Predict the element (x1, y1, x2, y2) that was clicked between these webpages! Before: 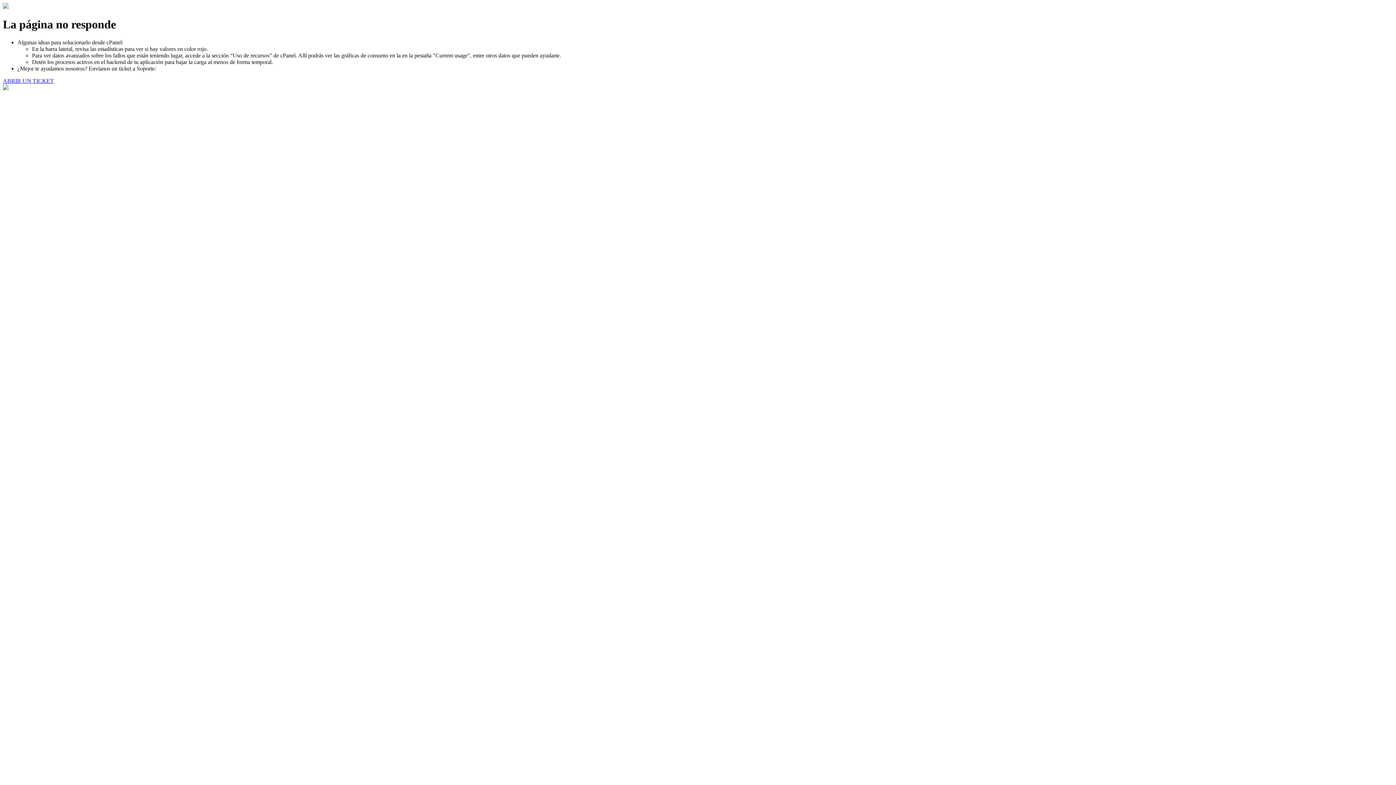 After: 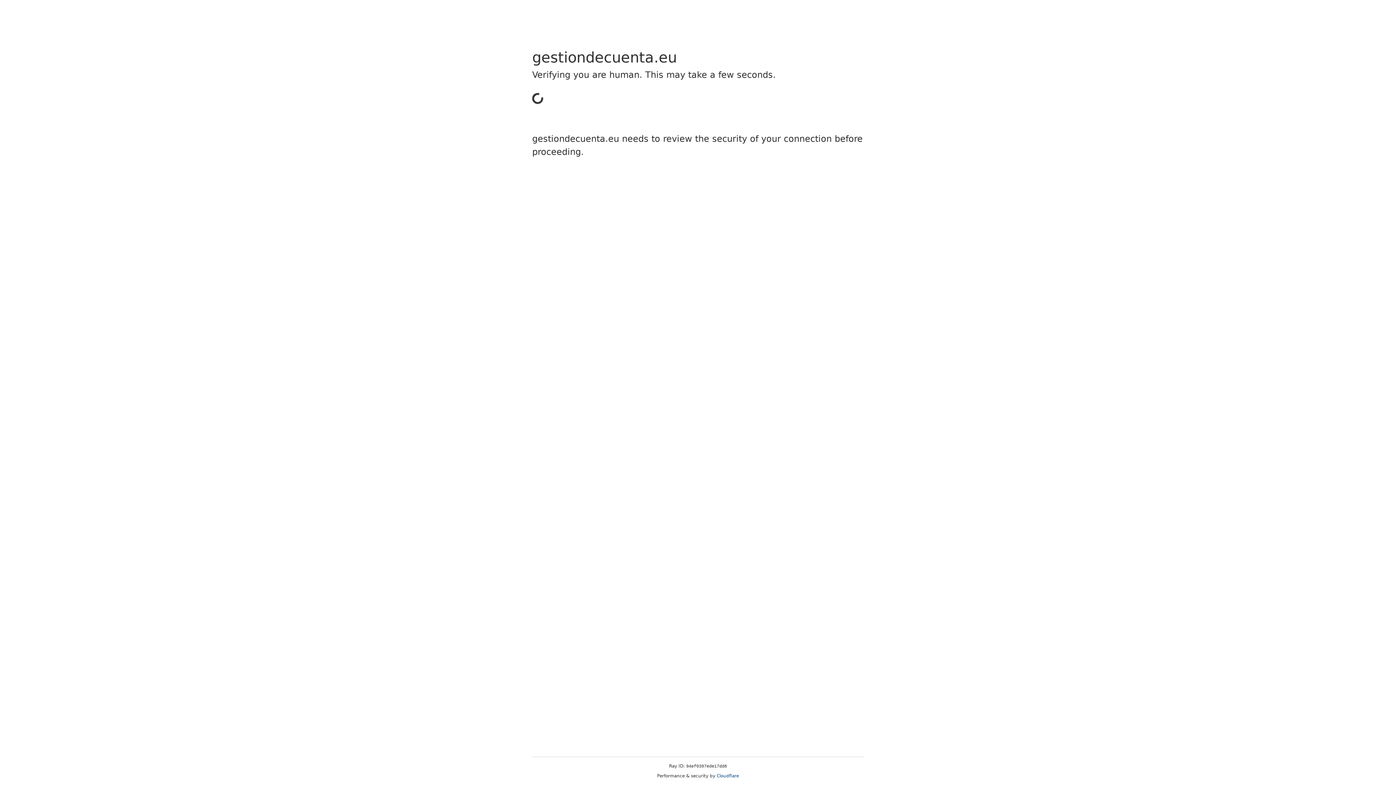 Action: label: ABRIR UN TICKET bbox: (2, 77, 53, 83)